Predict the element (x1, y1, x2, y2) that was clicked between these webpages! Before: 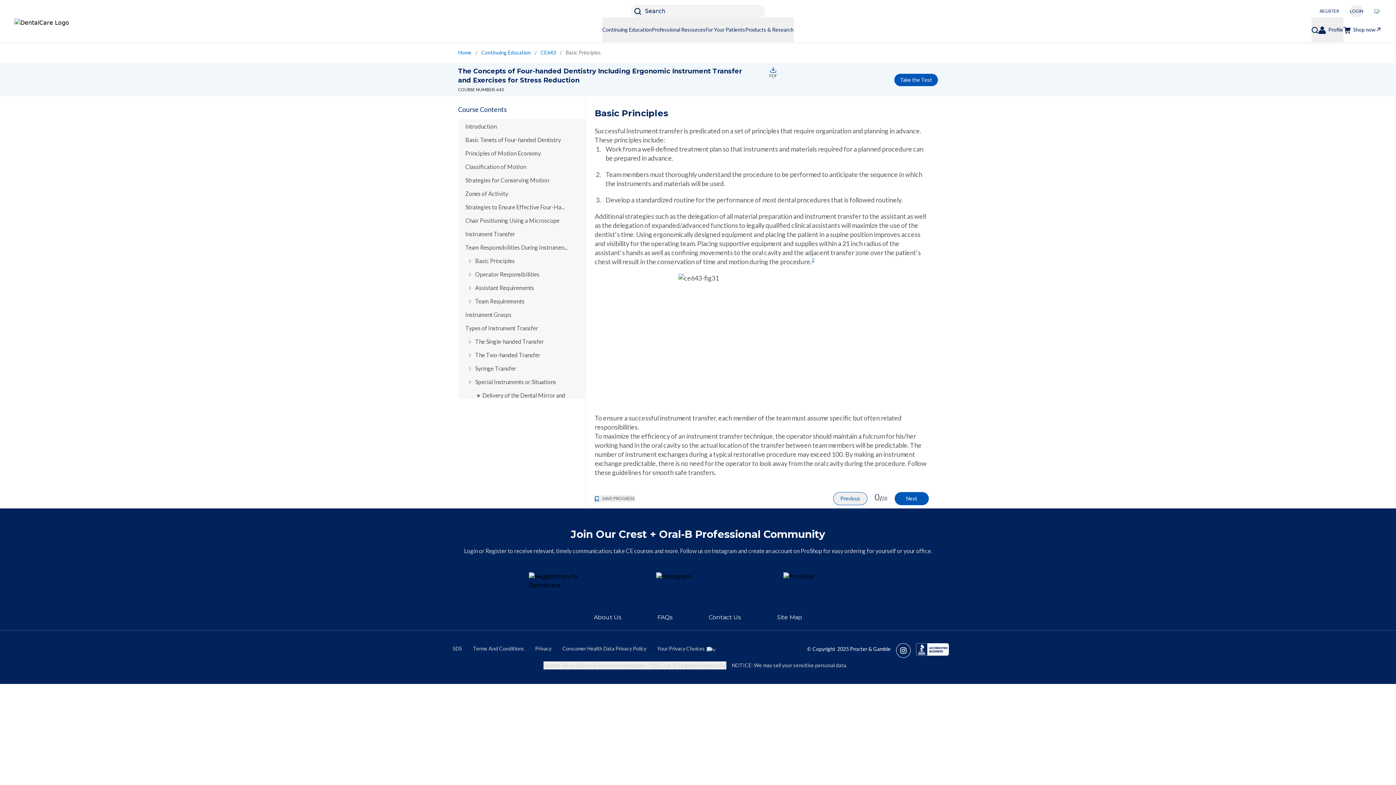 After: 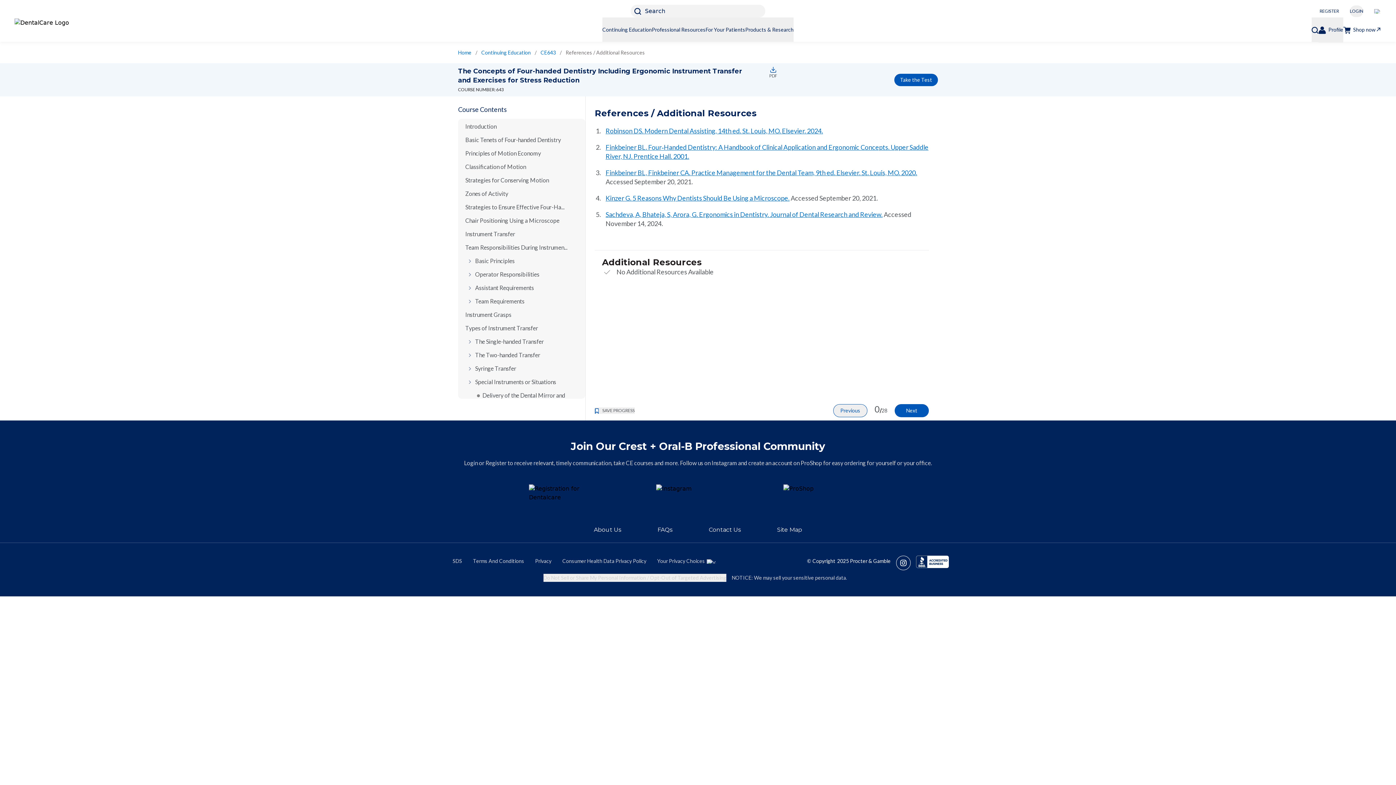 Action: bbox: (812, 257, 814, 263) label: 2